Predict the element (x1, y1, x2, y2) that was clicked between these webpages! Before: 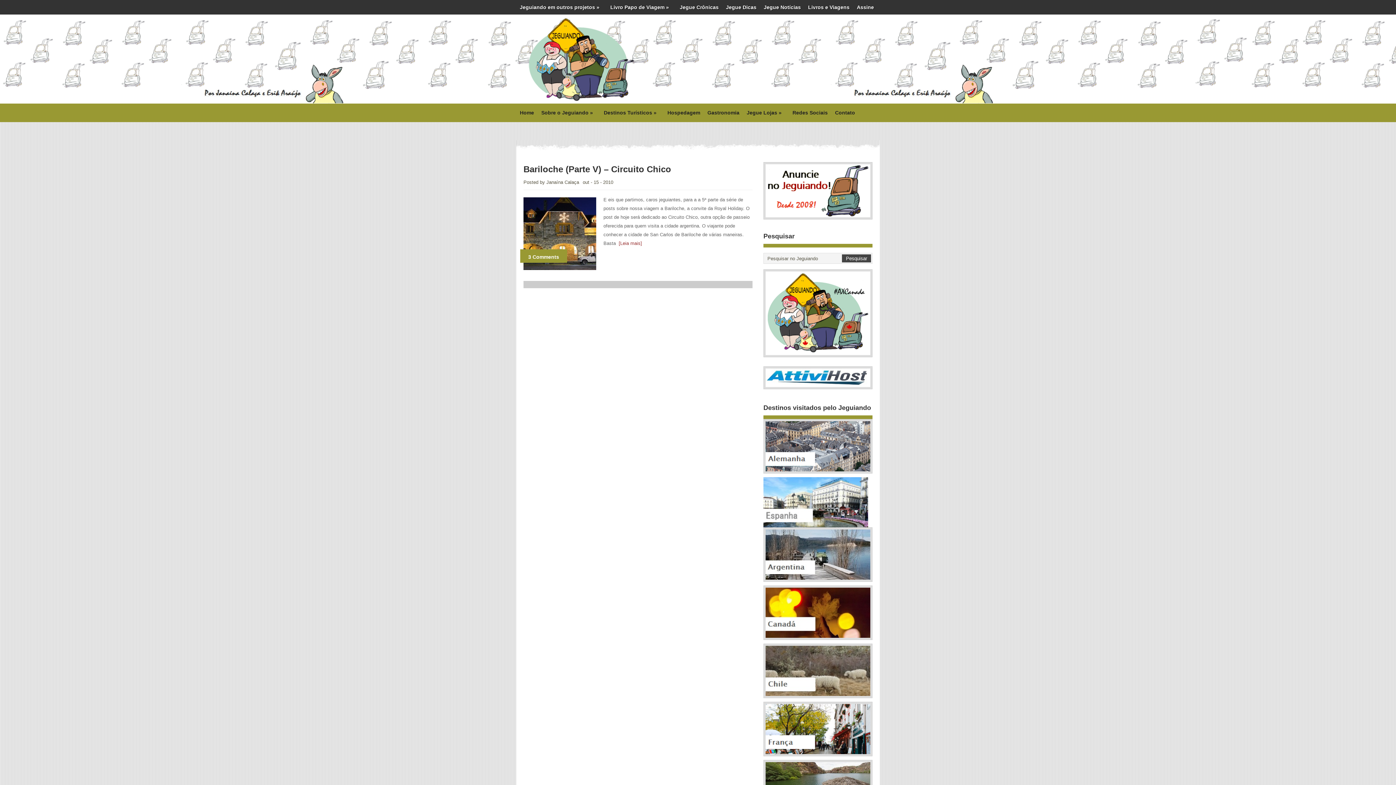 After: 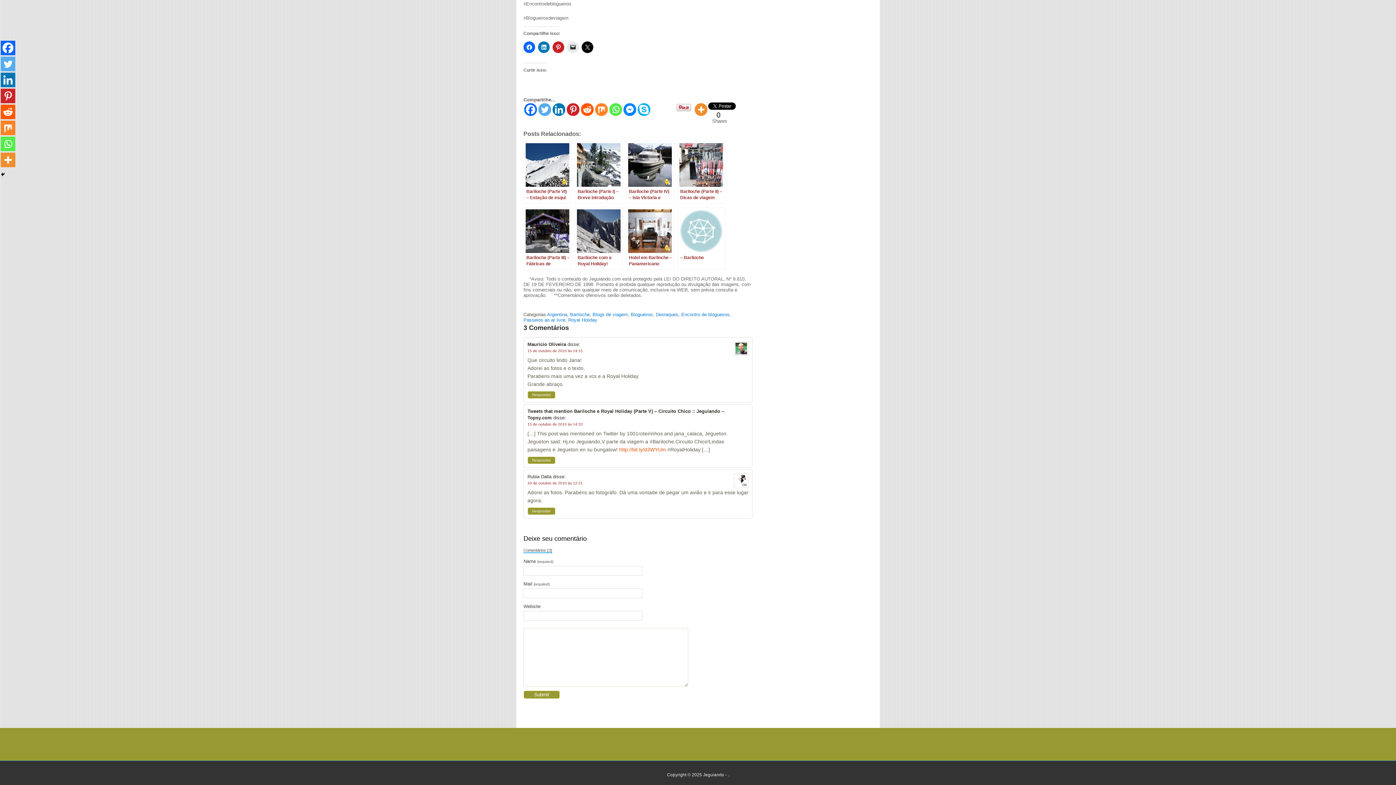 Action: label: 3 Comments bbox: (528, 254, 559, 260)